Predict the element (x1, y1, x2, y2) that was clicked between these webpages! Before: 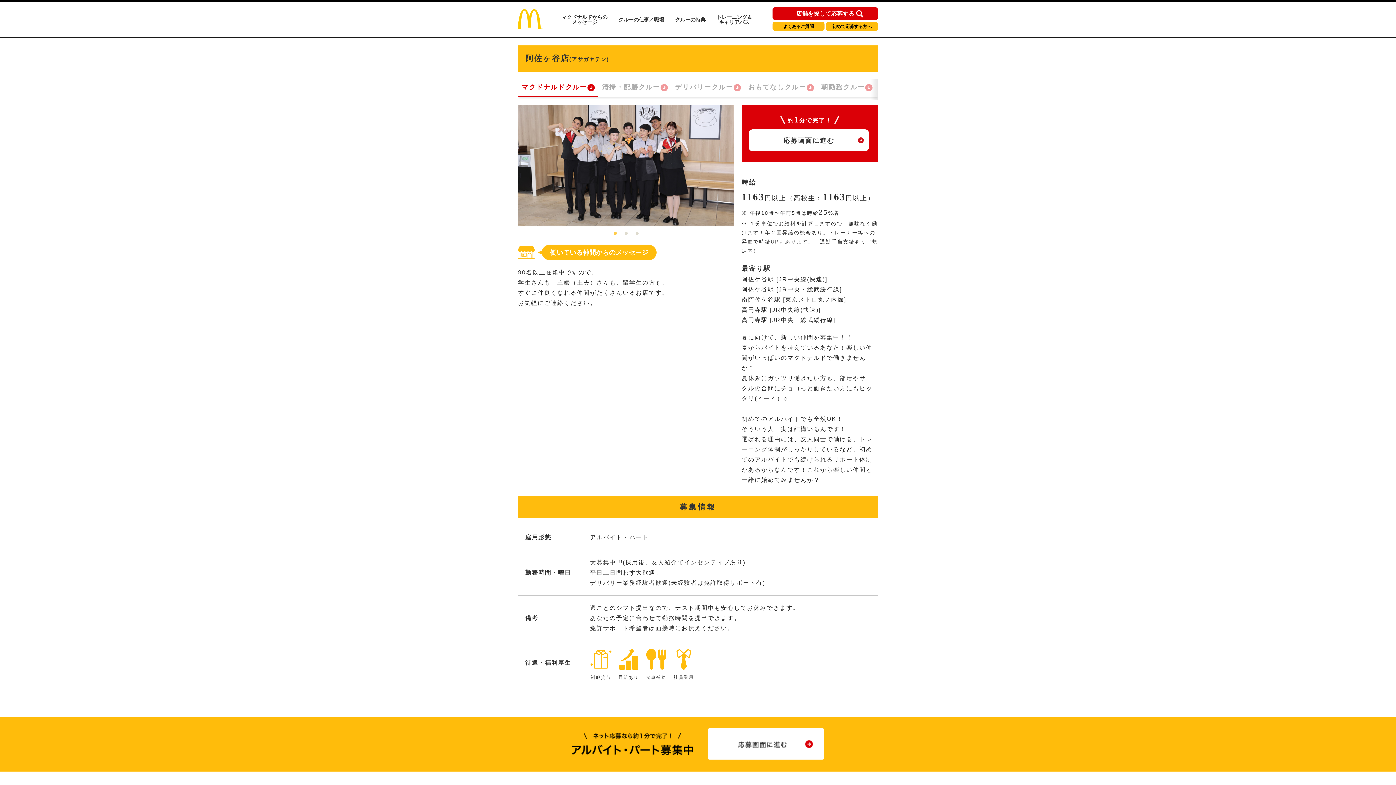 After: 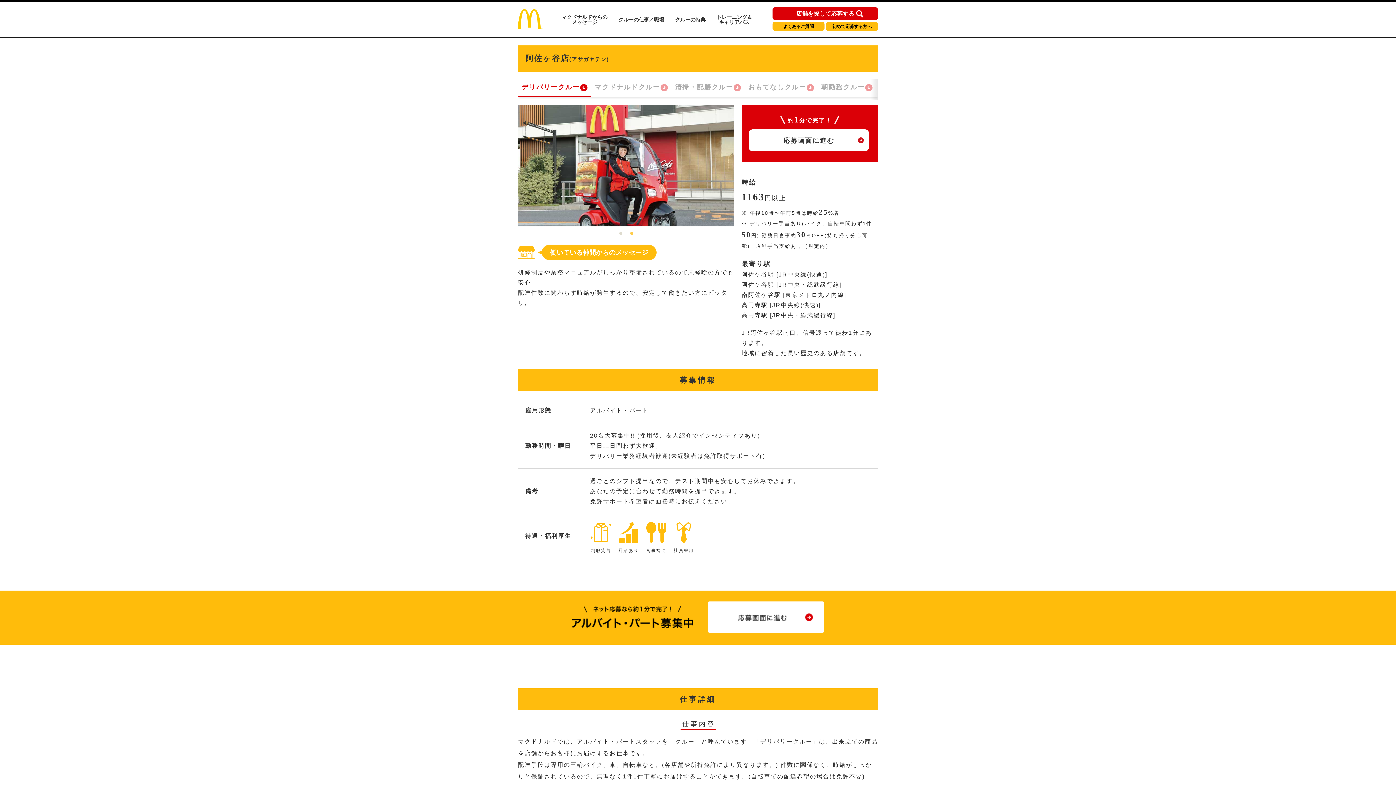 Action: bbox: (671, 78, 744, 96) label: デリバリークルー